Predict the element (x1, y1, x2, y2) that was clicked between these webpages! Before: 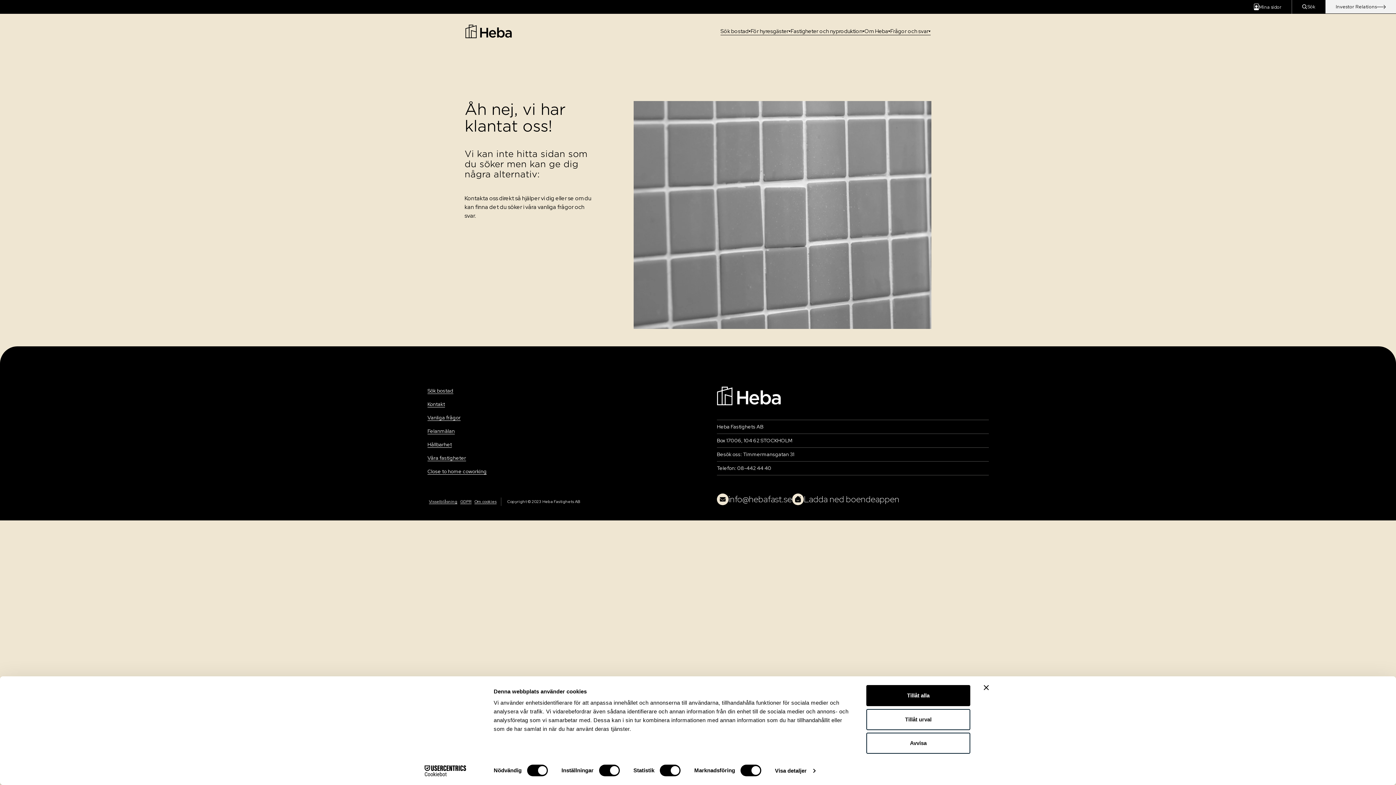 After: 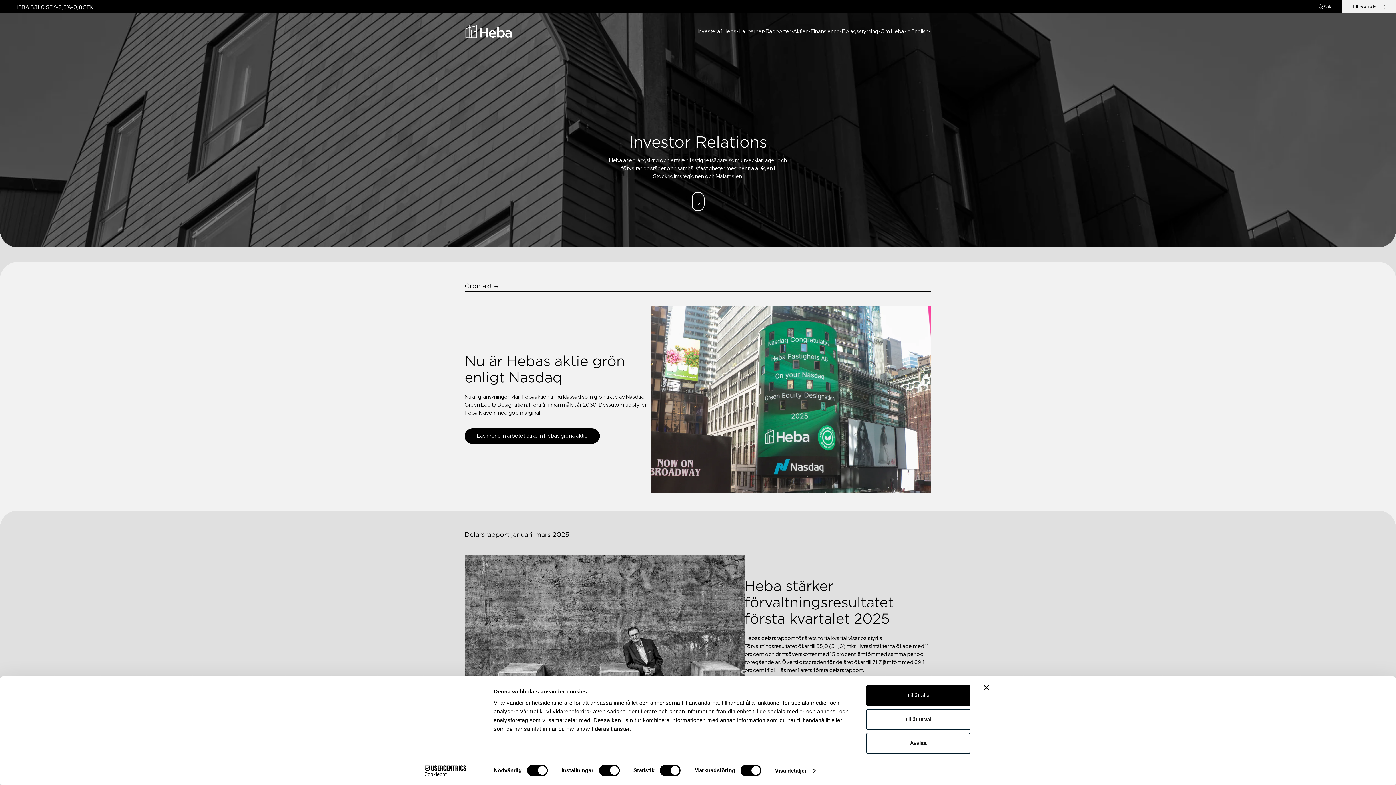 Action: bbox: (1325, 0, 1396, 13) label: Investor Relations